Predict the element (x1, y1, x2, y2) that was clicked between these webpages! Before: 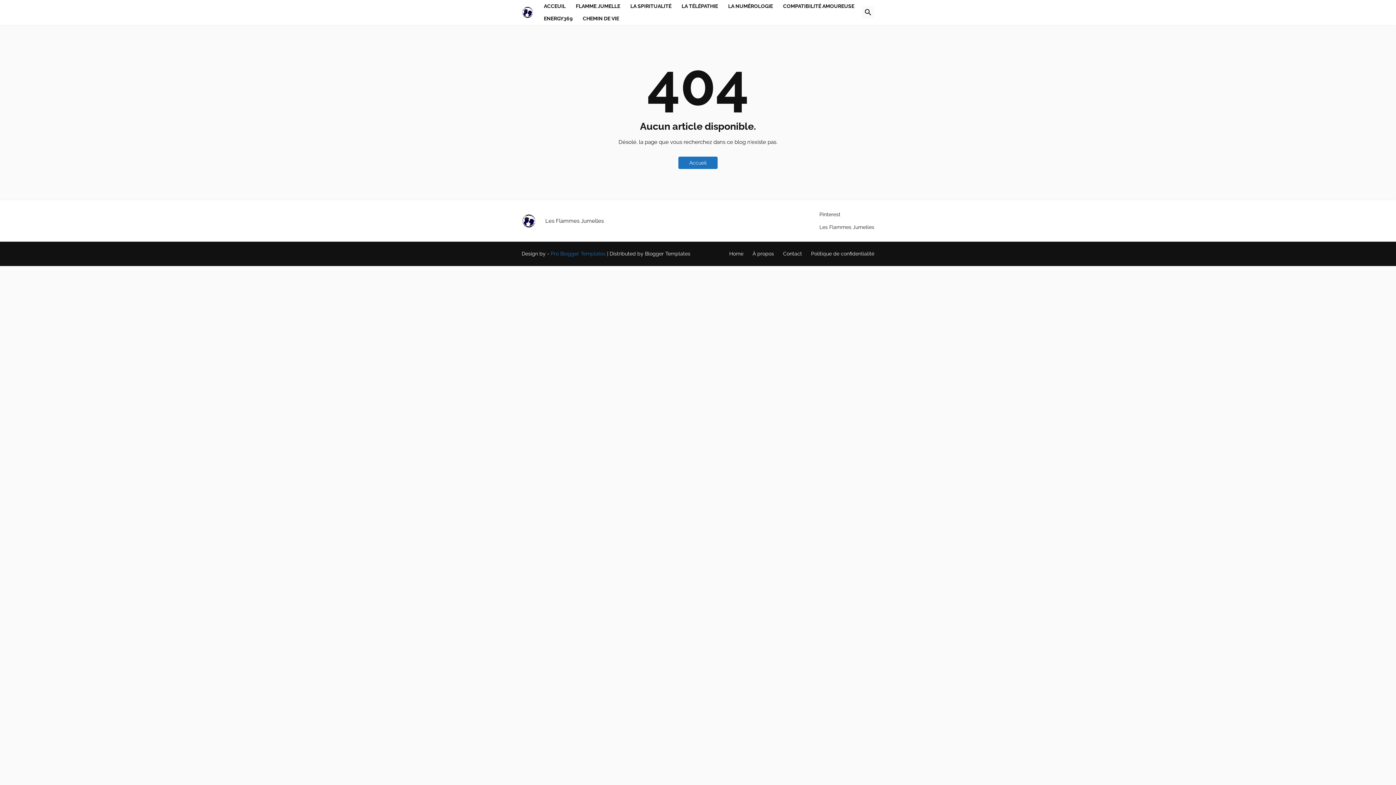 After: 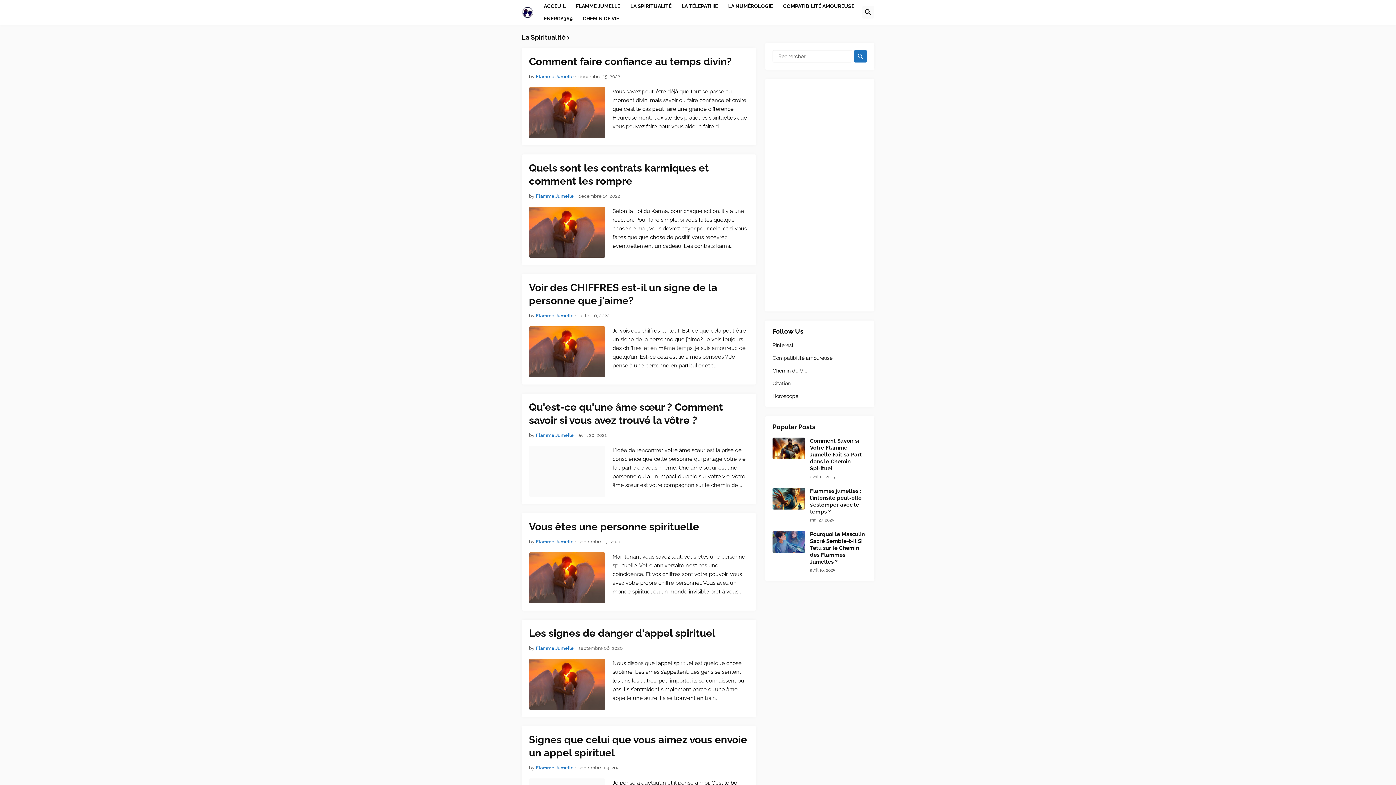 Action: bbox: (625, 0, 676, 12) label: LA SPIRITUALITÉ